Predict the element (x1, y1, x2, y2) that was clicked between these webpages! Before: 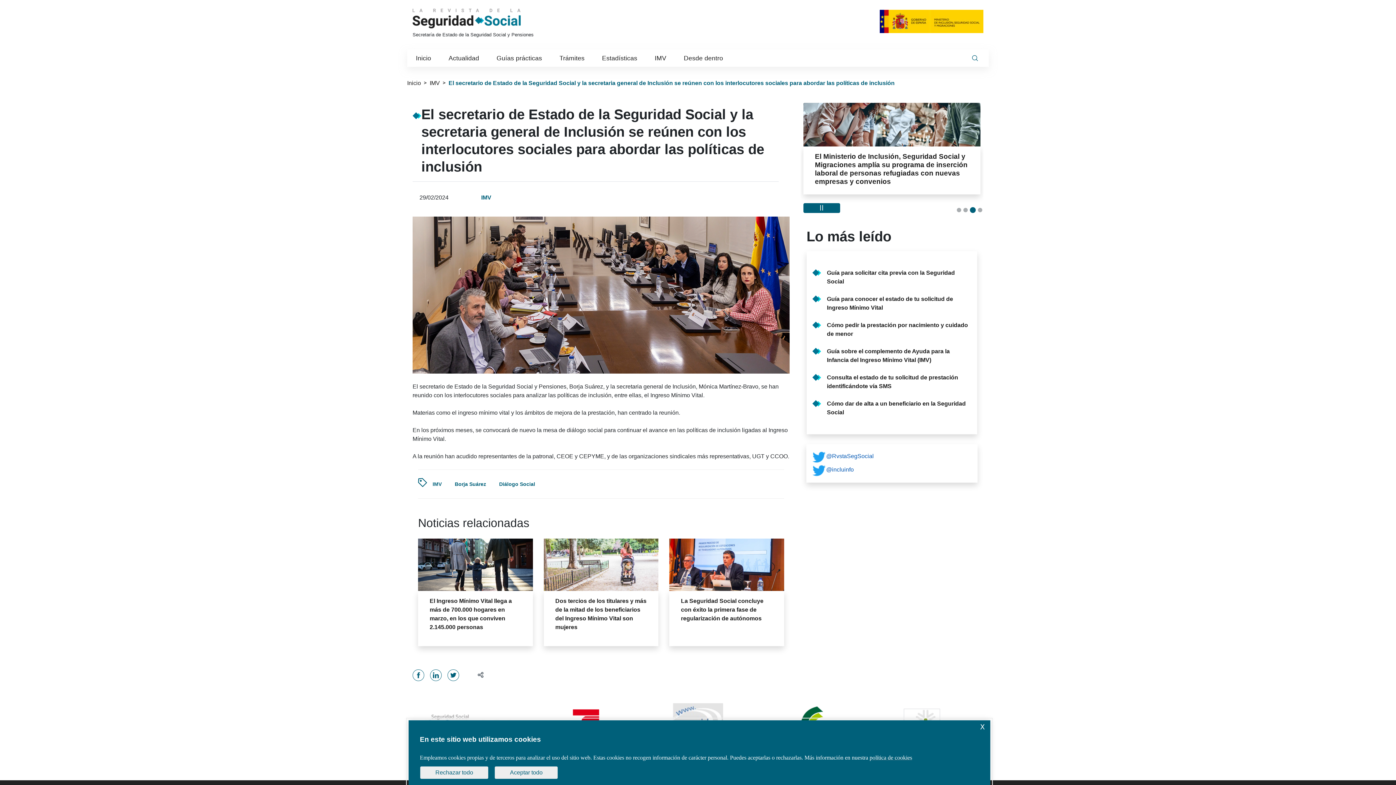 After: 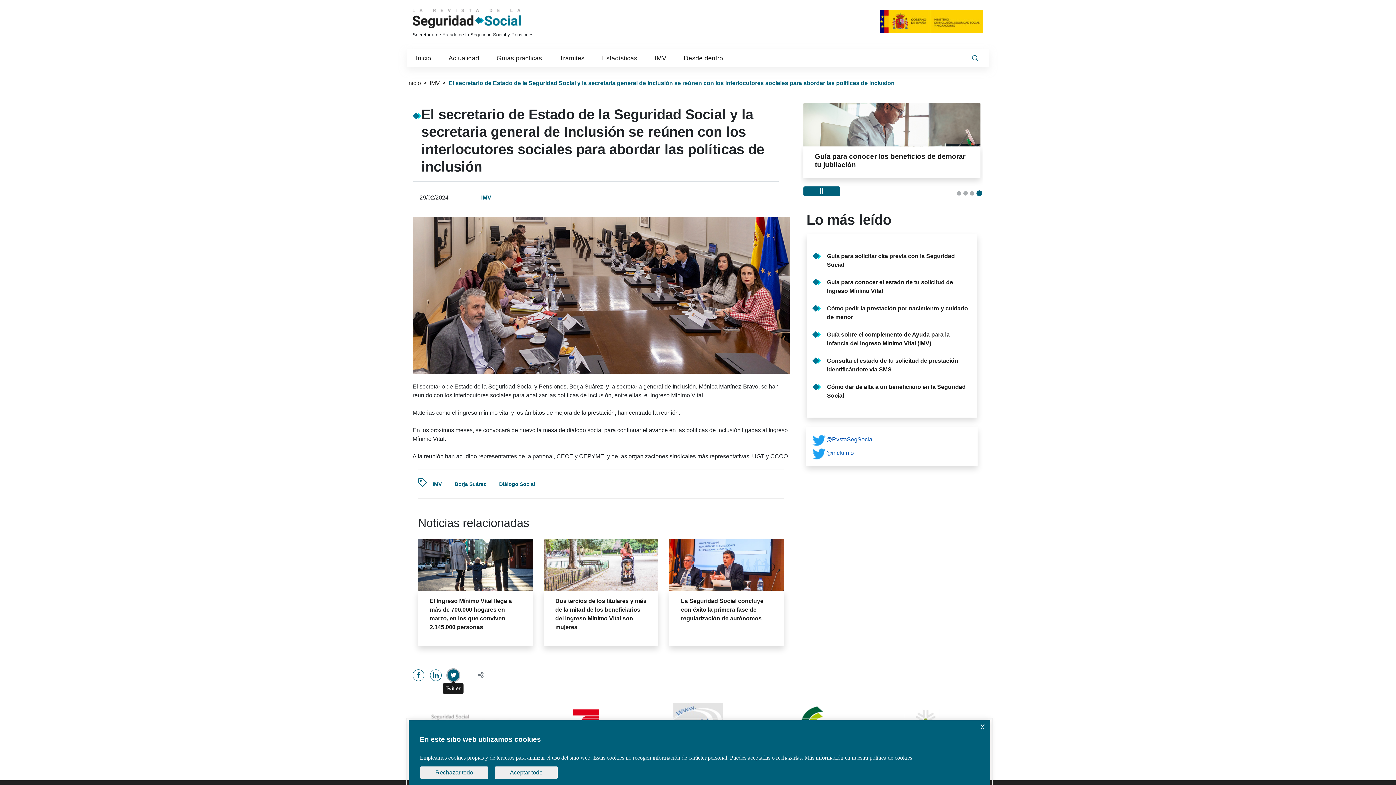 Action: bbox: (447, 669, 459, 681) label: Twitter